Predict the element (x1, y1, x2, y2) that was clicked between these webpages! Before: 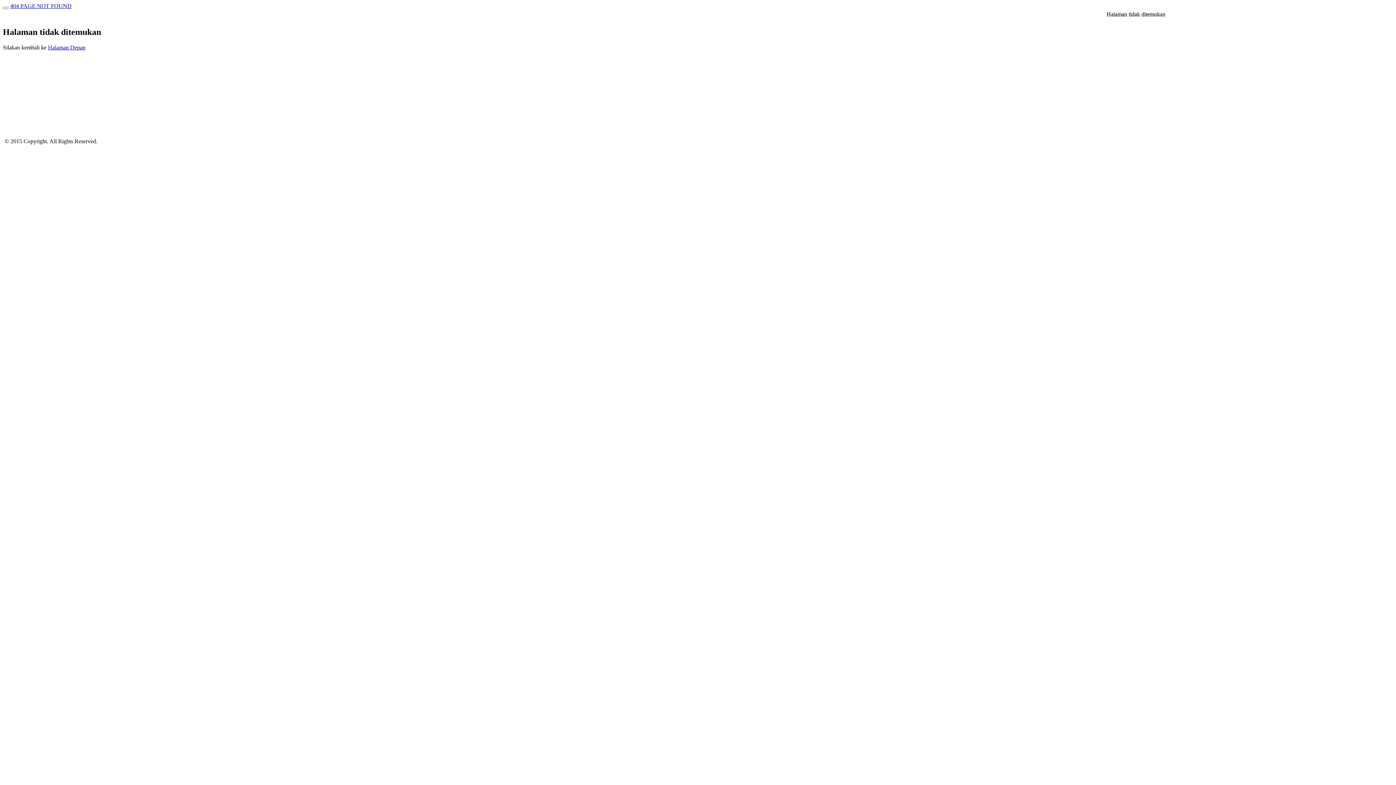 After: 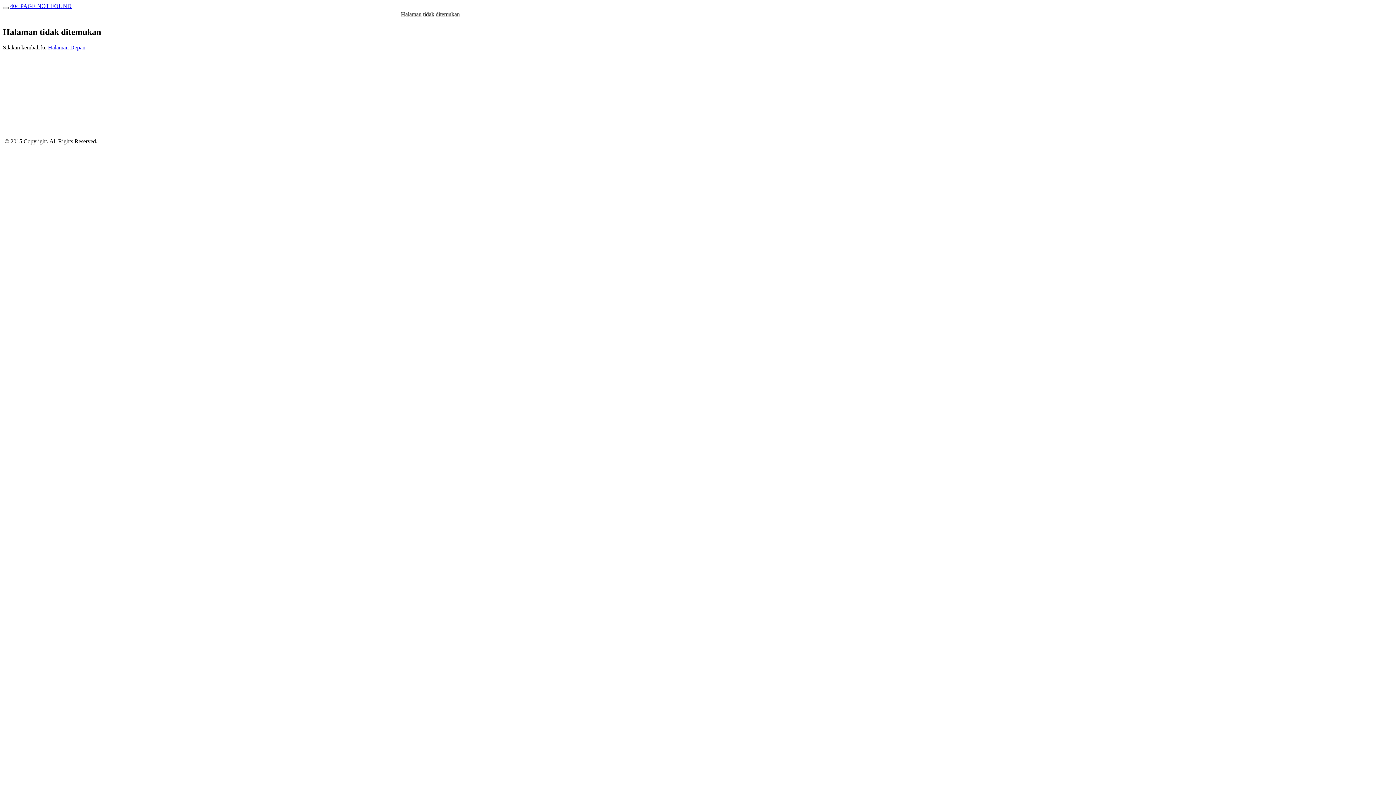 Action: bbox: (2, 6, 8, 9)